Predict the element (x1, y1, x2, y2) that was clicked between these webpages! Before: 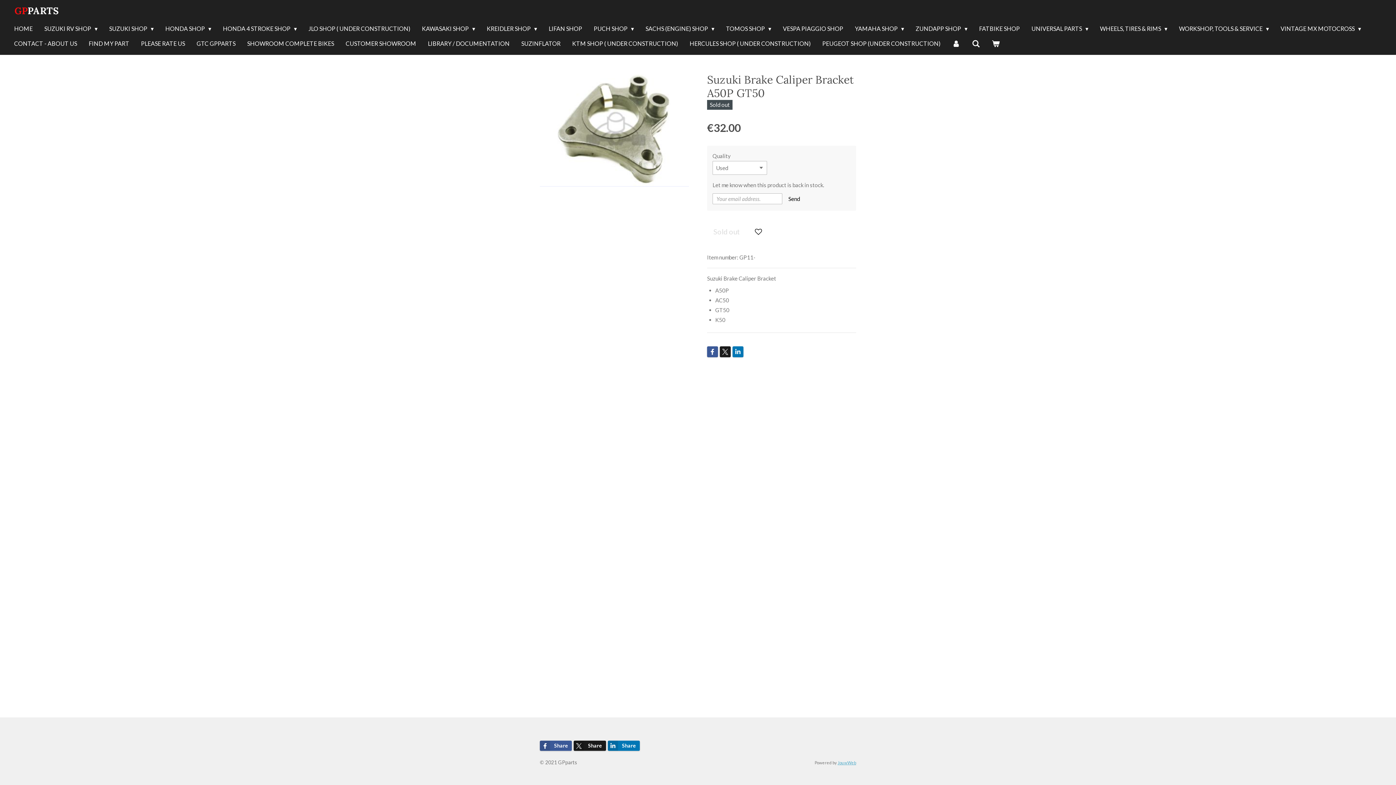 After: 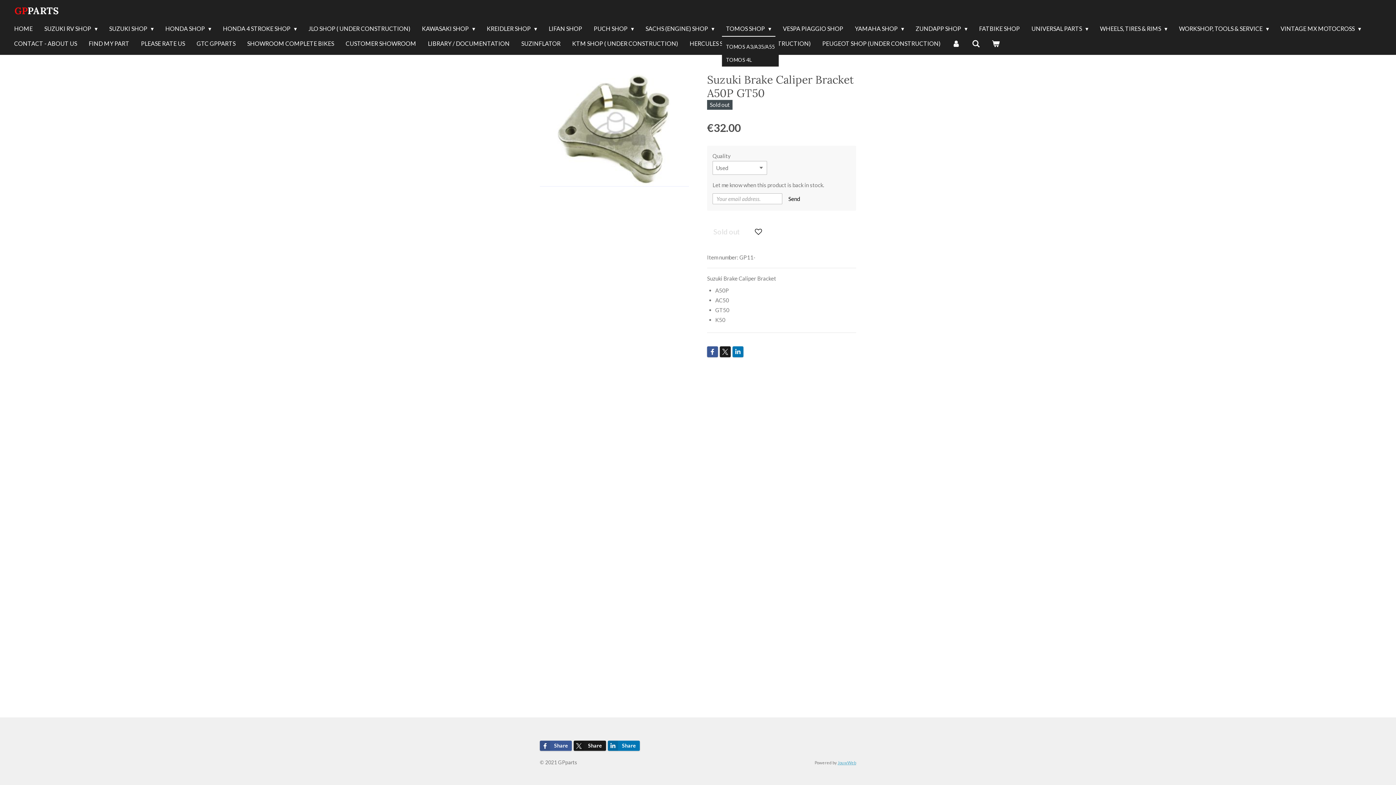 Action: label: TOMOS SHOP  bbox: (722, 21, 775, 36)